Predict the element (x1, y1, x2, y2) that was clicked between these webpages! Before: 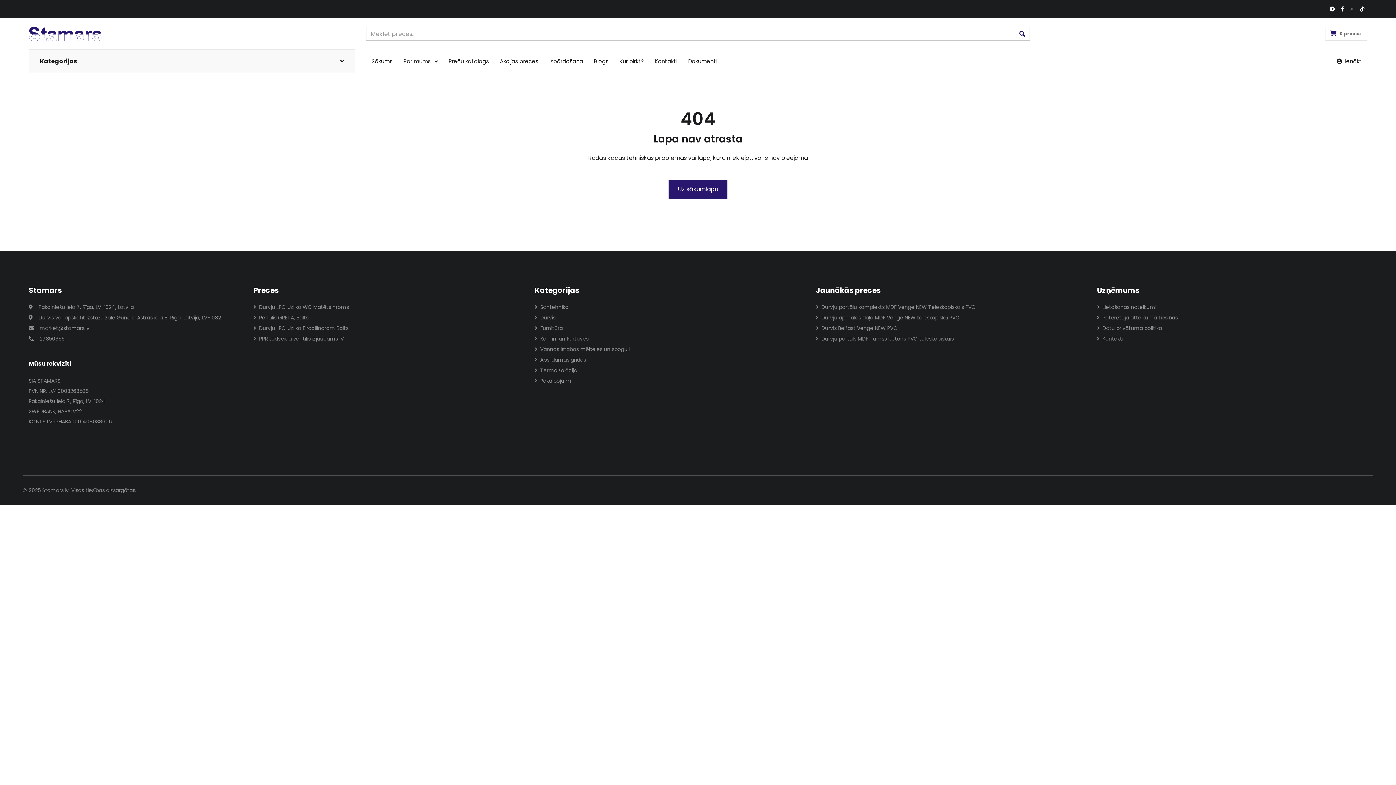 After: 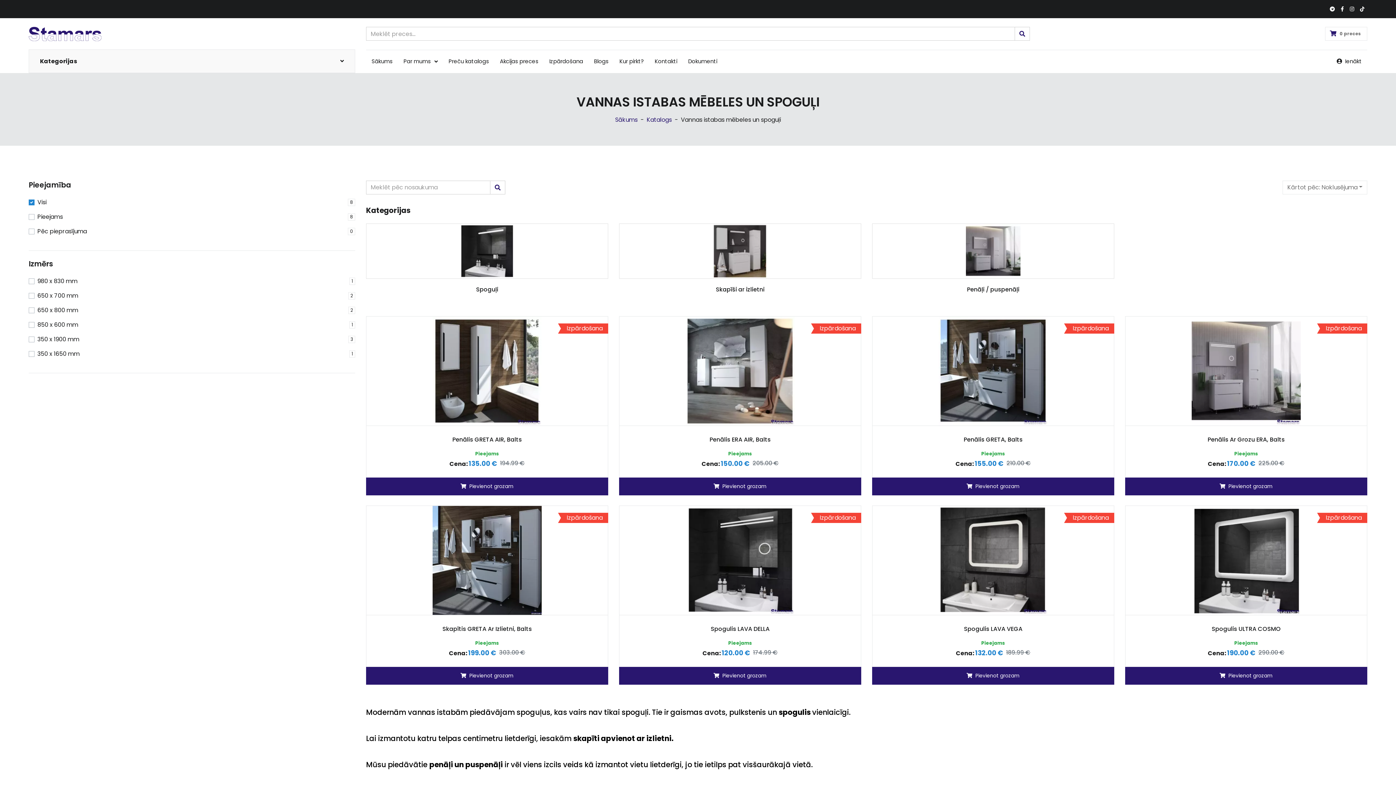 Action: label: Vannas istabas mēbeles un spoguļi bbox: (534, 345, 805, 353)